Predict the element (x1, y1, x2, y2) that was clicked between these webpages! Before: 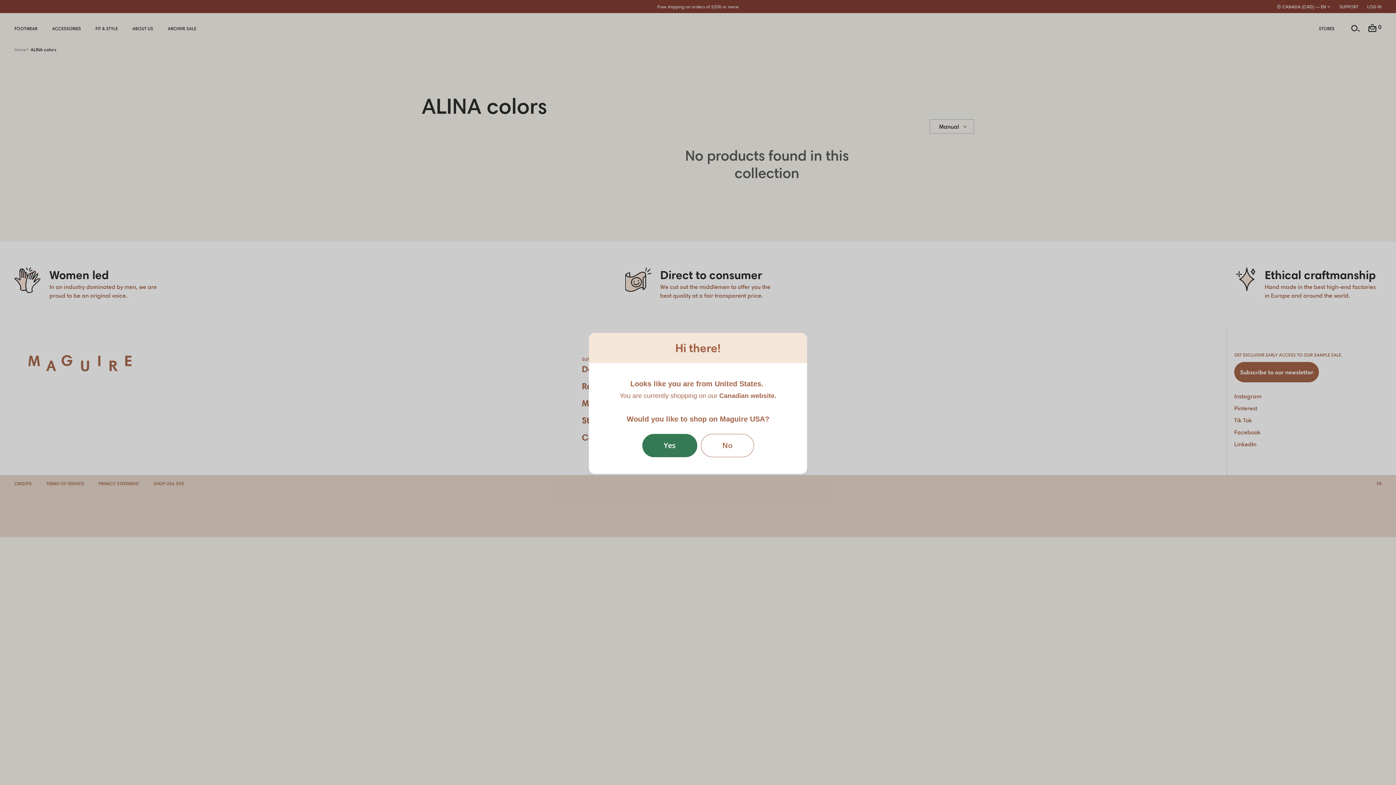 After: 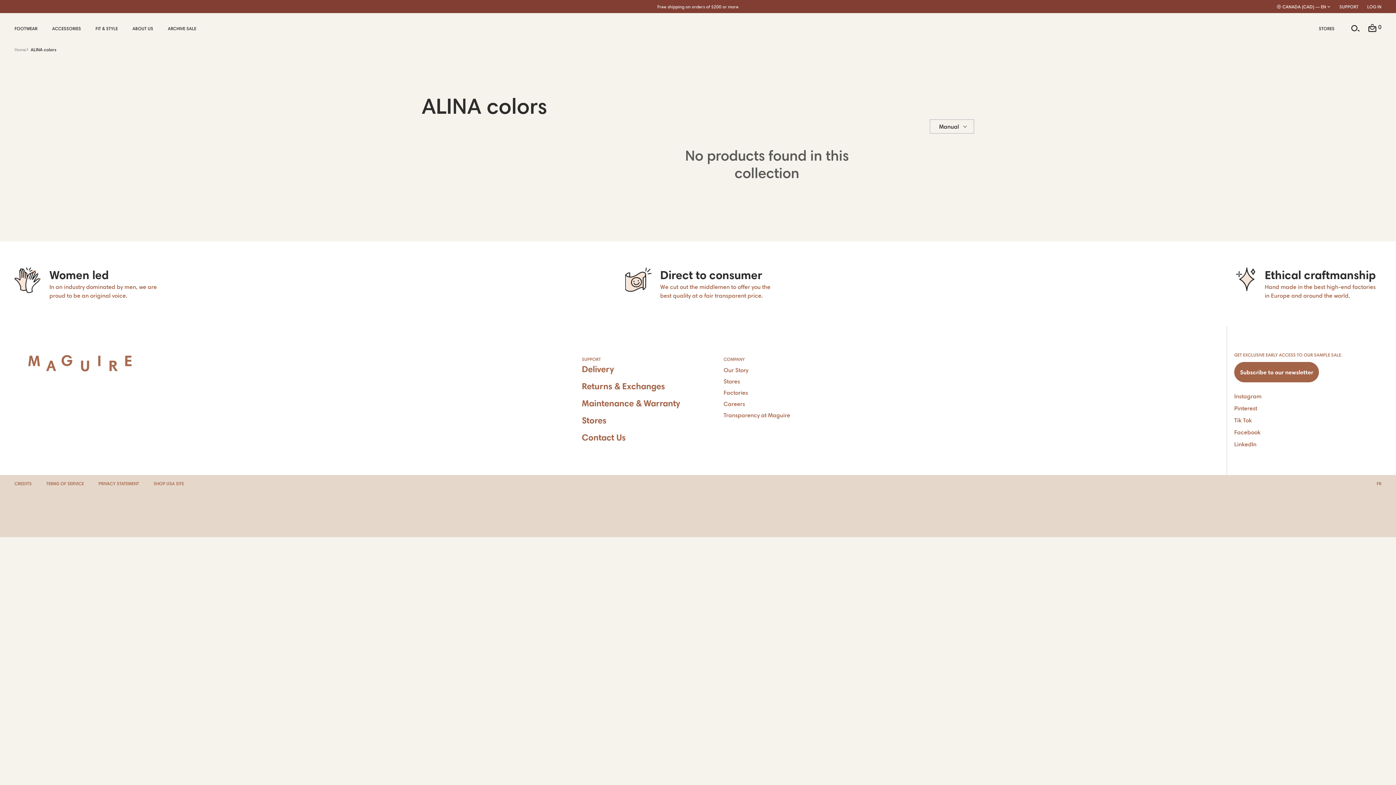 Action: bbox: (700, 434, 754, 457) label: No